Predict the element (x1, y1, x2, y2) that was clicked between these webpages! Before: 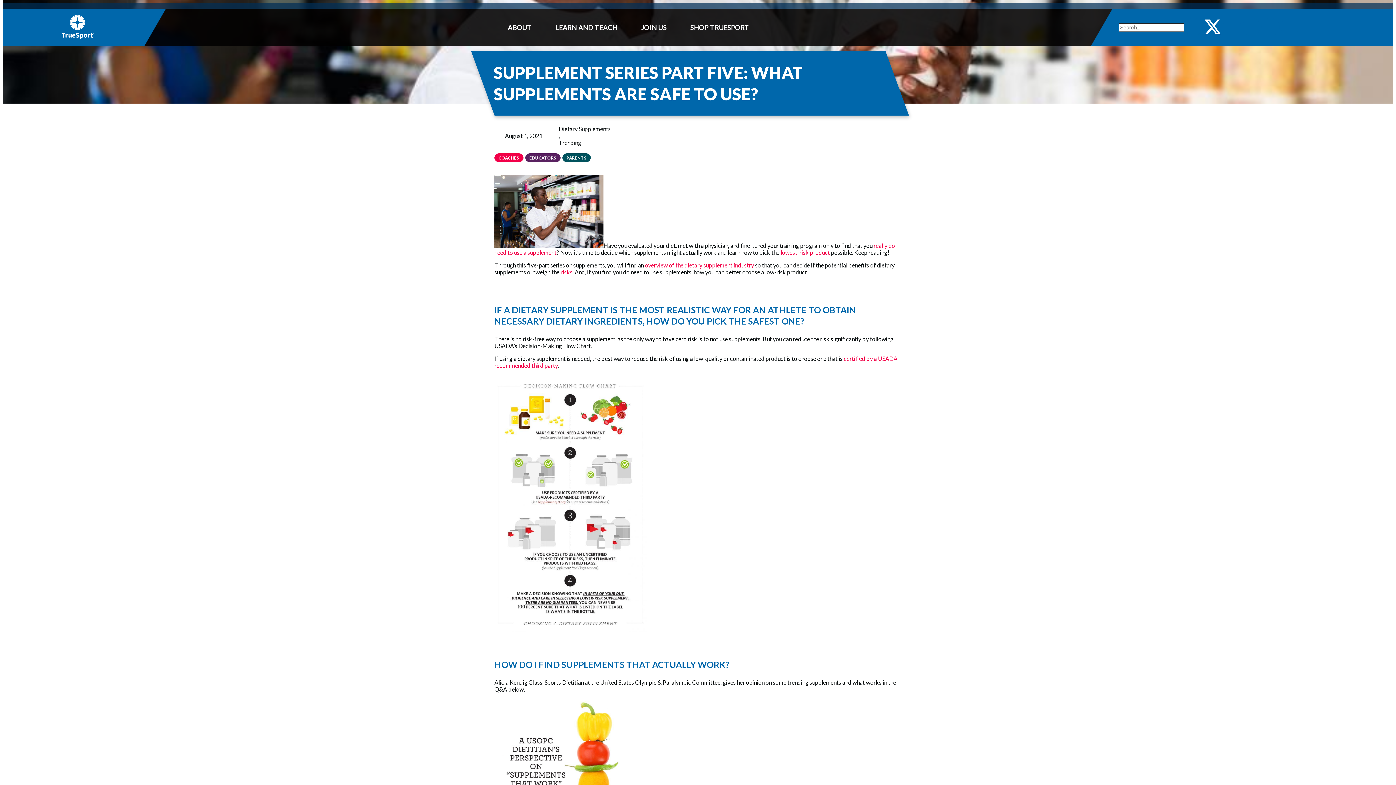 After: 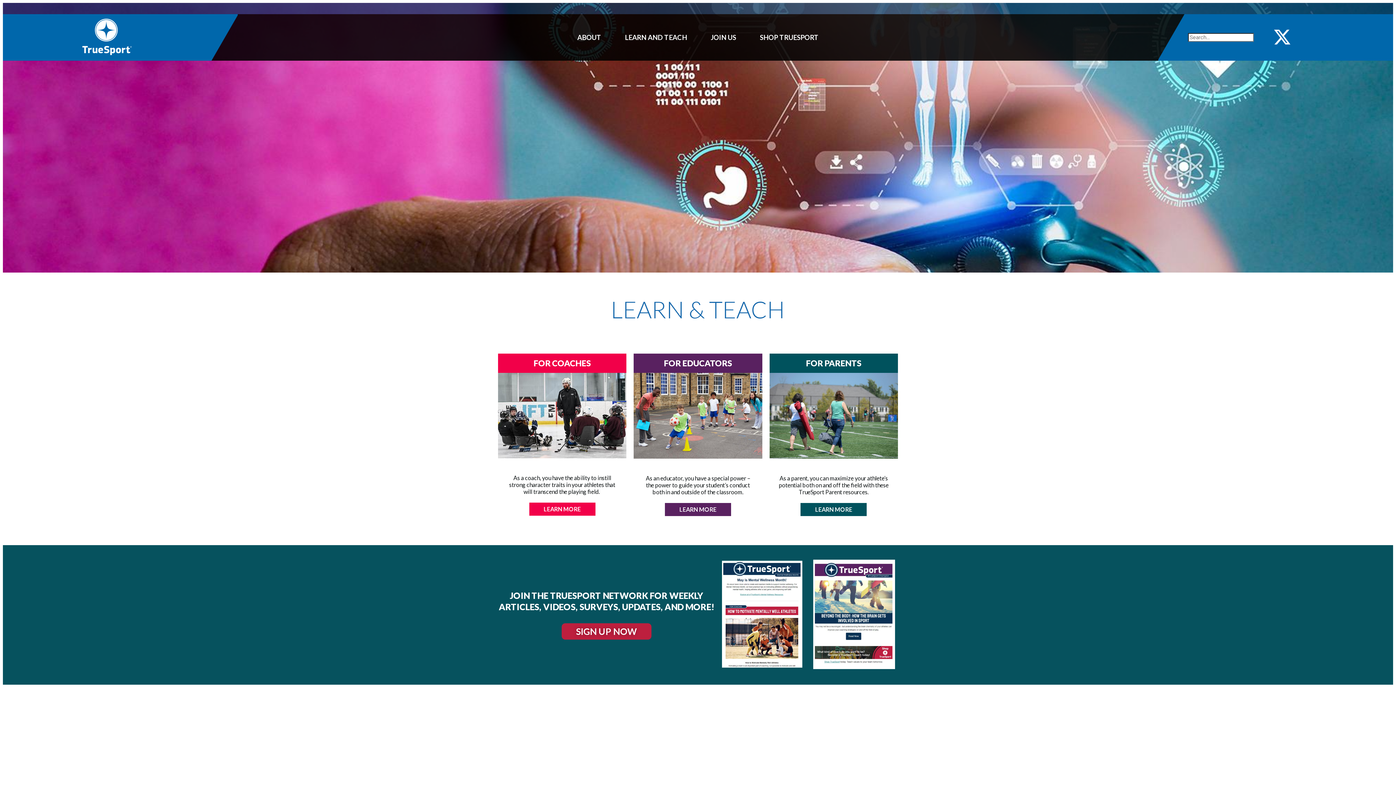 Action: bbox: (60, 33, 95, 40)